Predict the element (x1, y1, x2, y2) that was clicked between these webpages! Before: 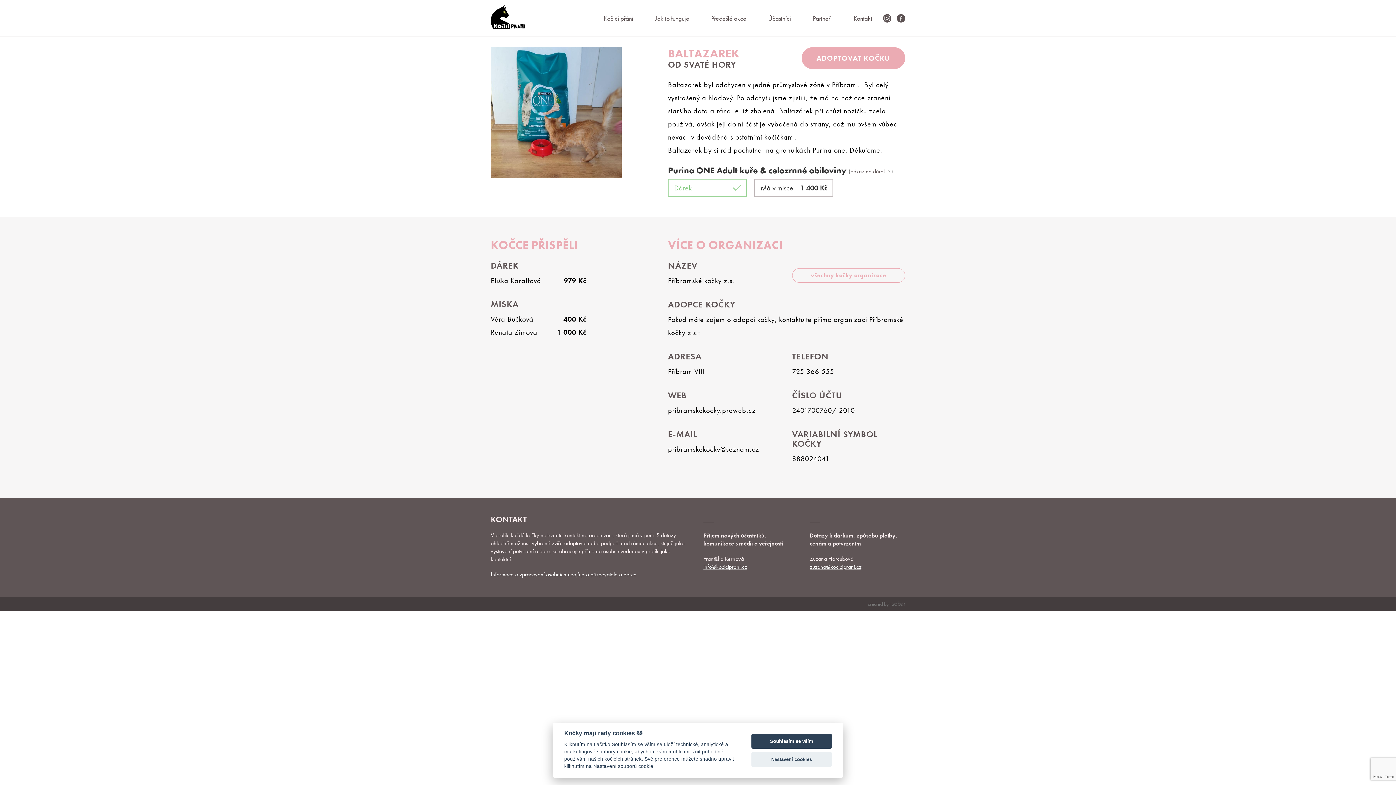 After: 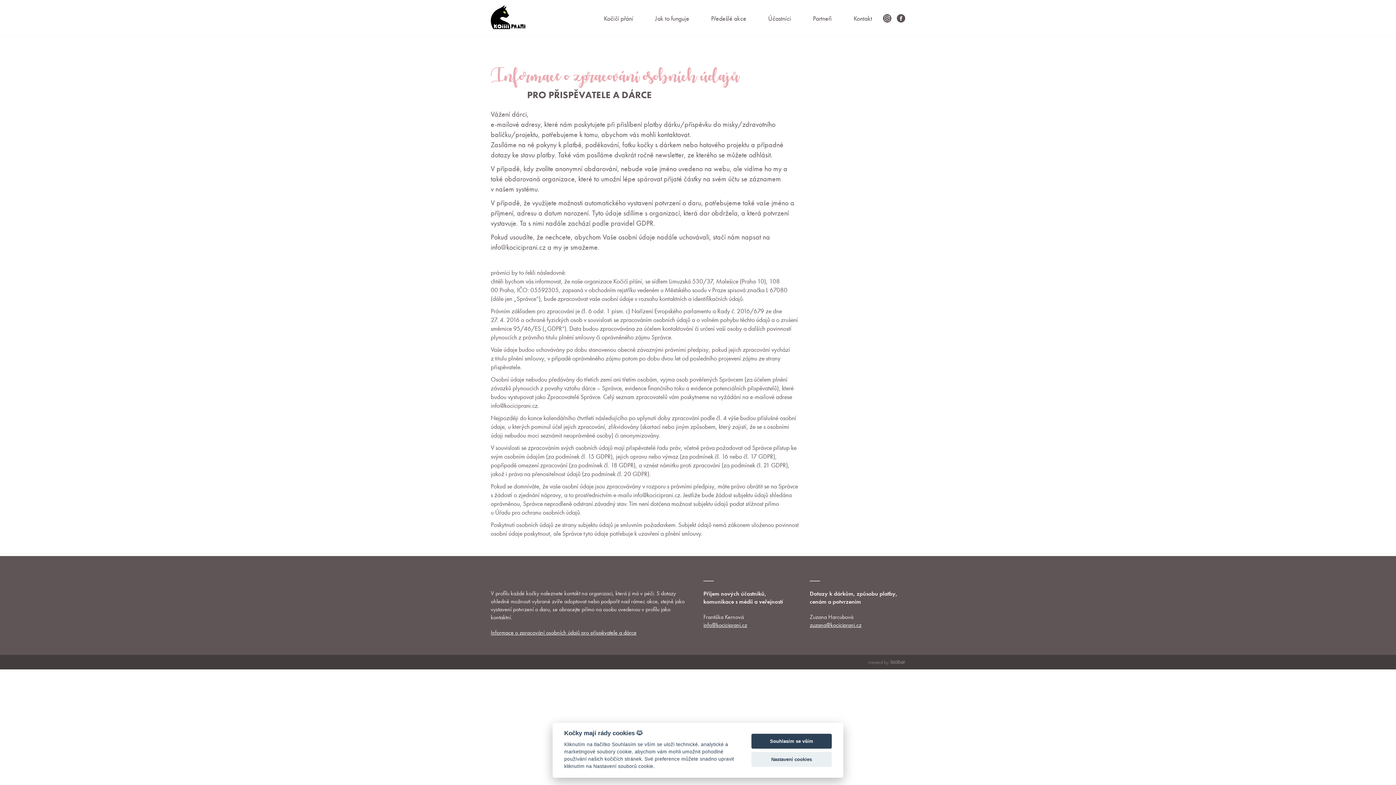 Action: label: Informace o zpracování osobních údajů pro přispěvatele a dárce bbox: (490, 570, 636, 578)